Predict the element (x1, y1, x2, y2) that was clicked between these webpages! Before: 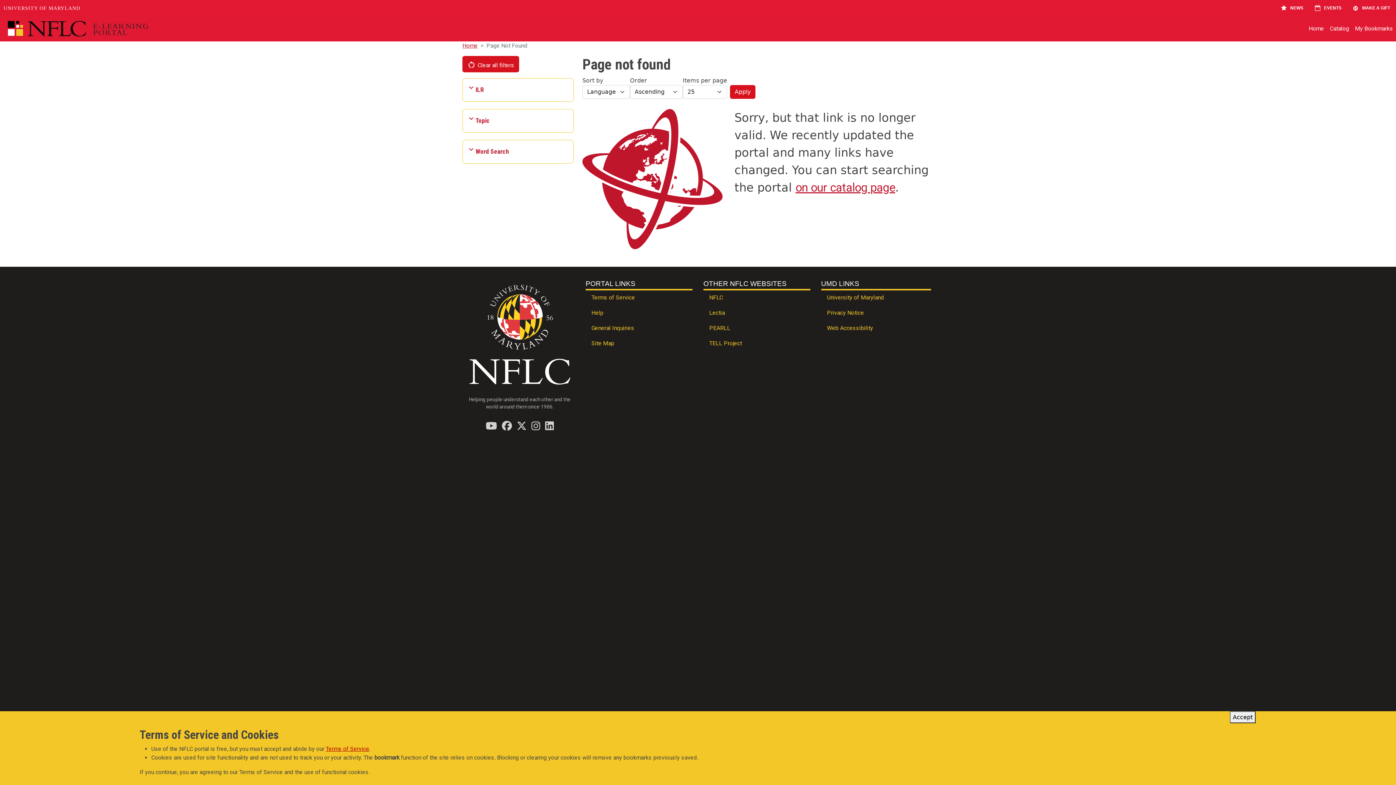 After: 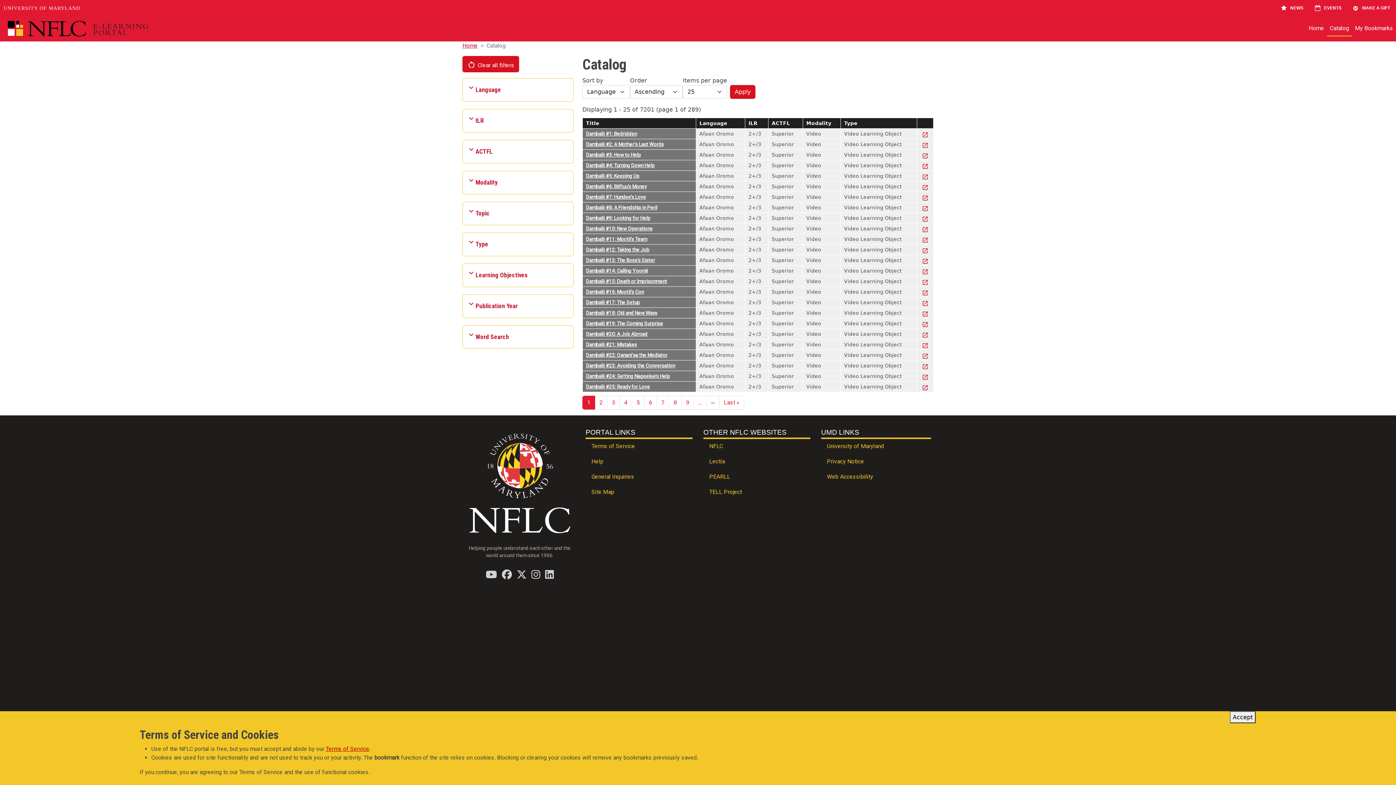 Action: label: Apply bbox: (730, 85, 755, 98)